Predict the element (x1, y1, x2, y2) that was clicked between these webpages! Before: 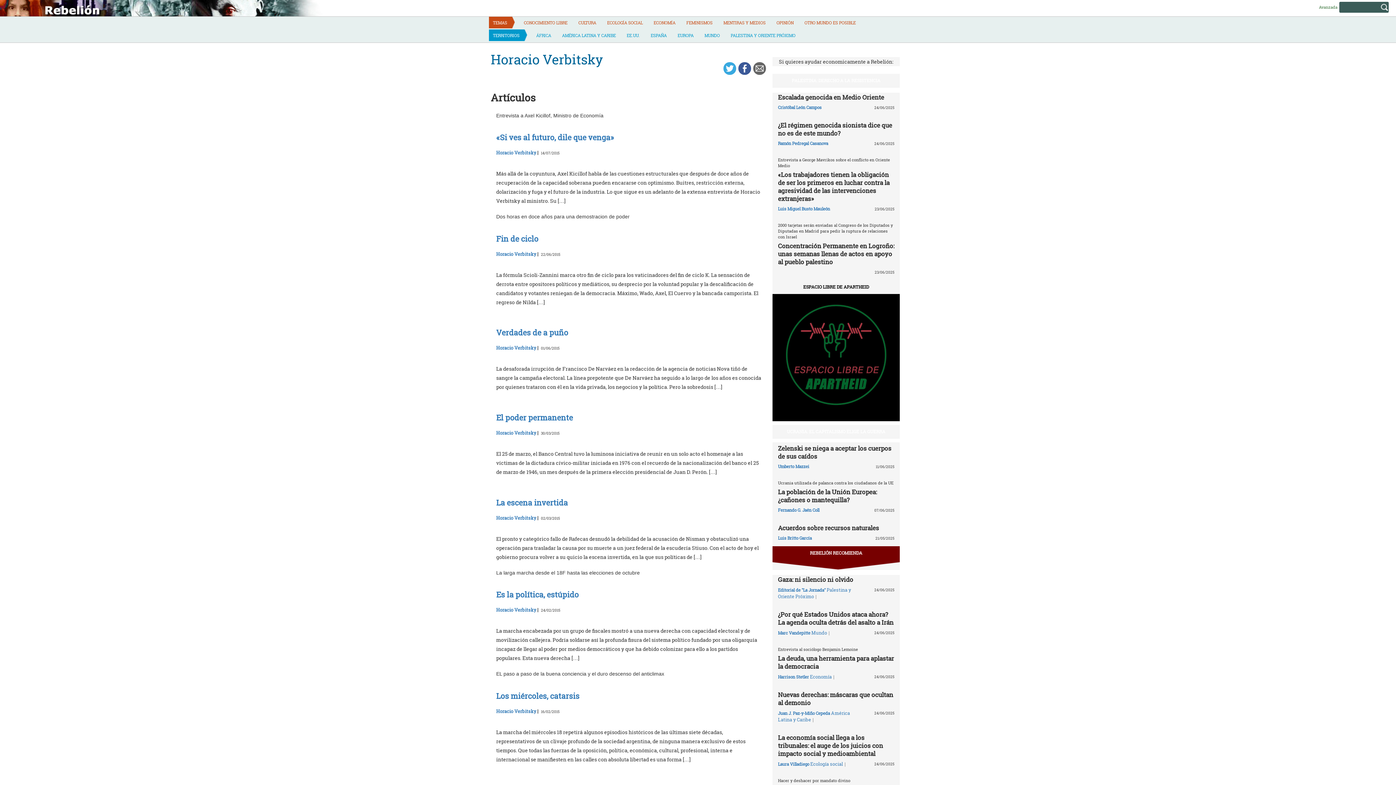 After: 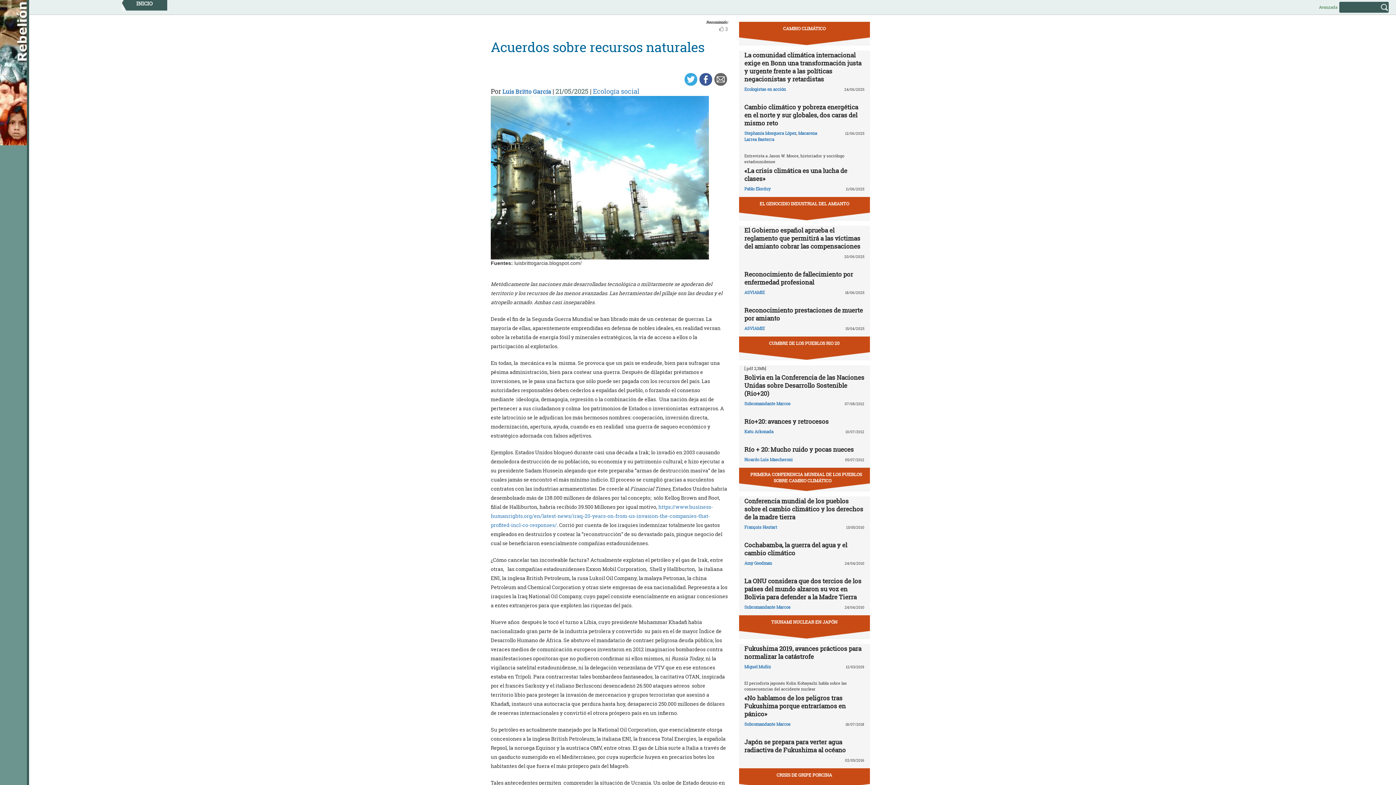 Action: bbox: (778, 523, 879, 532) label: Acuerdos sobre recursos naturales